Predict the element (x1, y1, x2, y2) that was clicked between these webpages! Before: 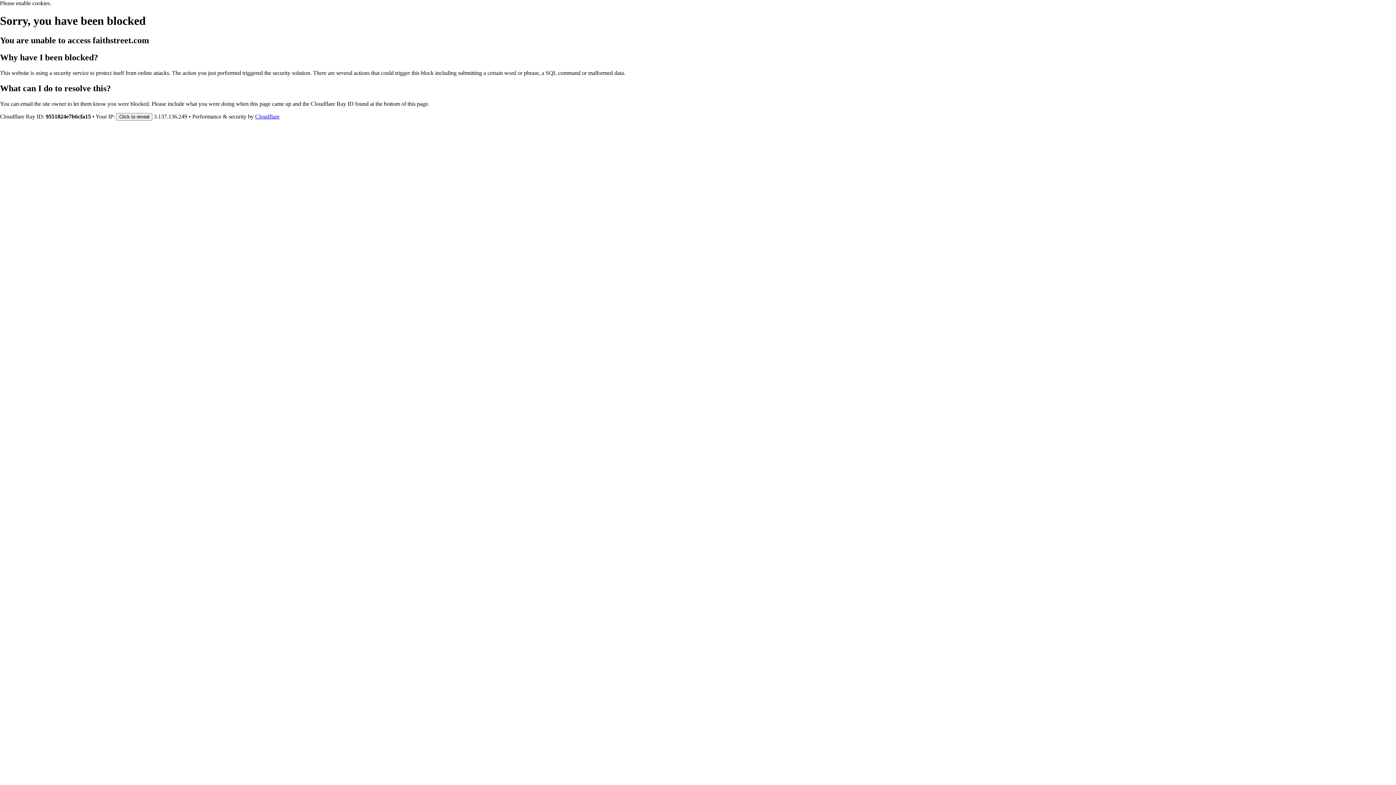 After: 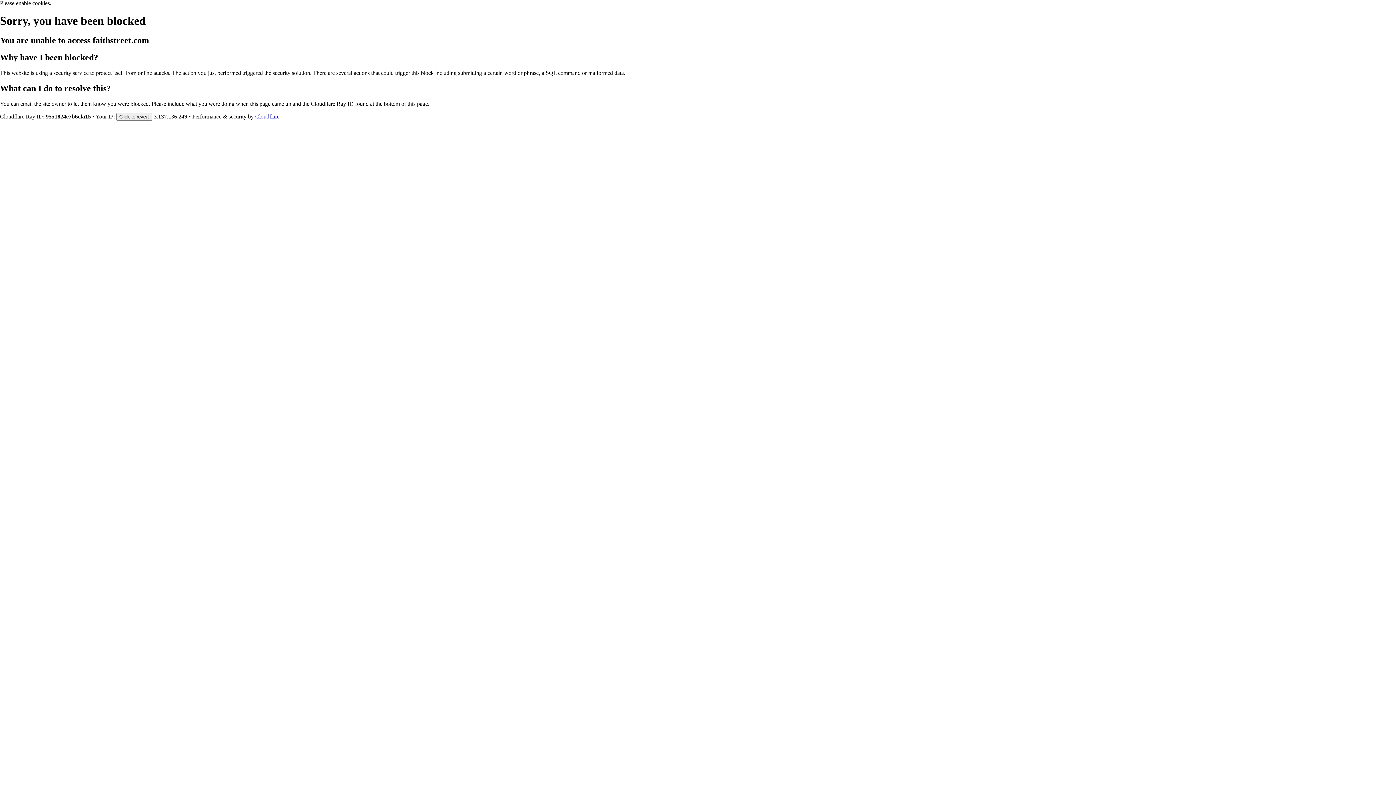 Action: label: Cloudflare bbox: (255, 113, 279, 119)